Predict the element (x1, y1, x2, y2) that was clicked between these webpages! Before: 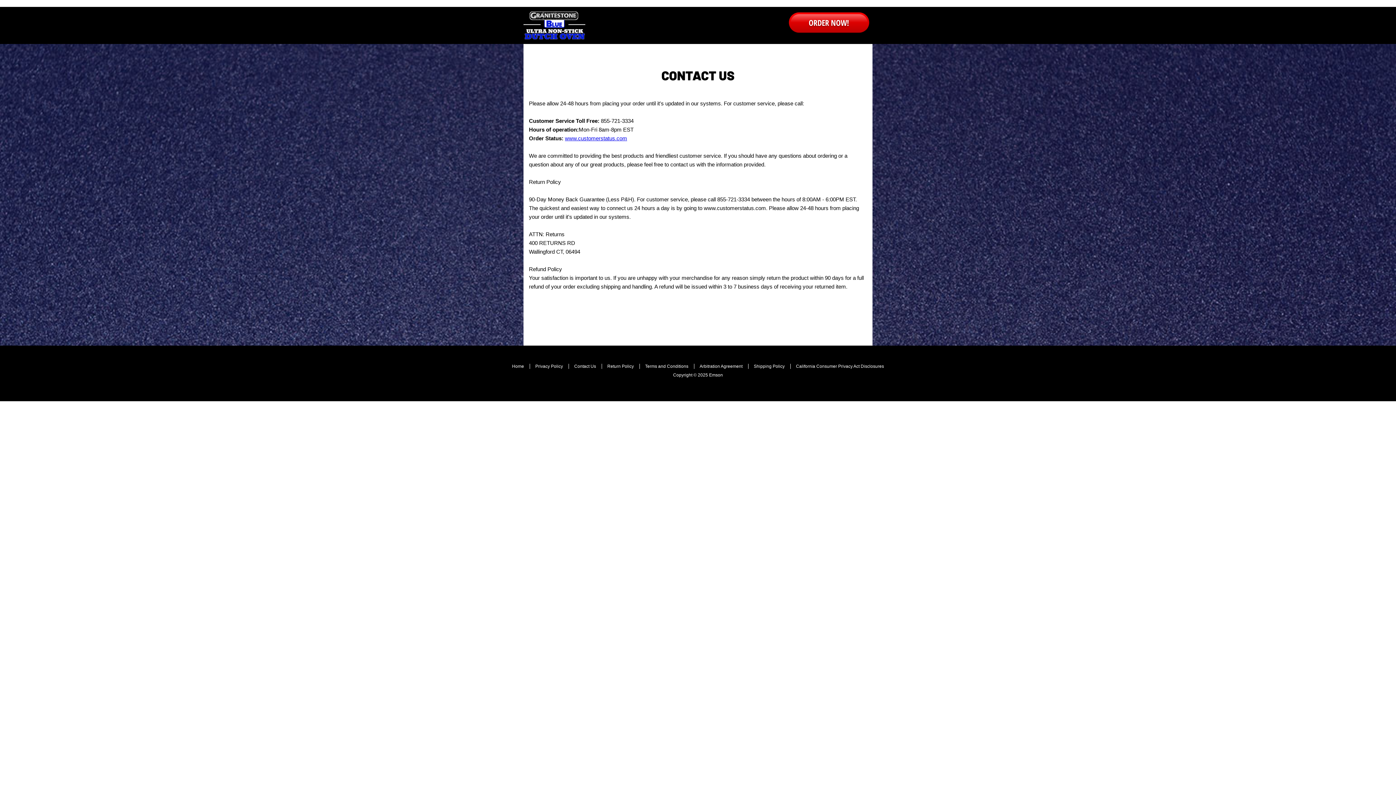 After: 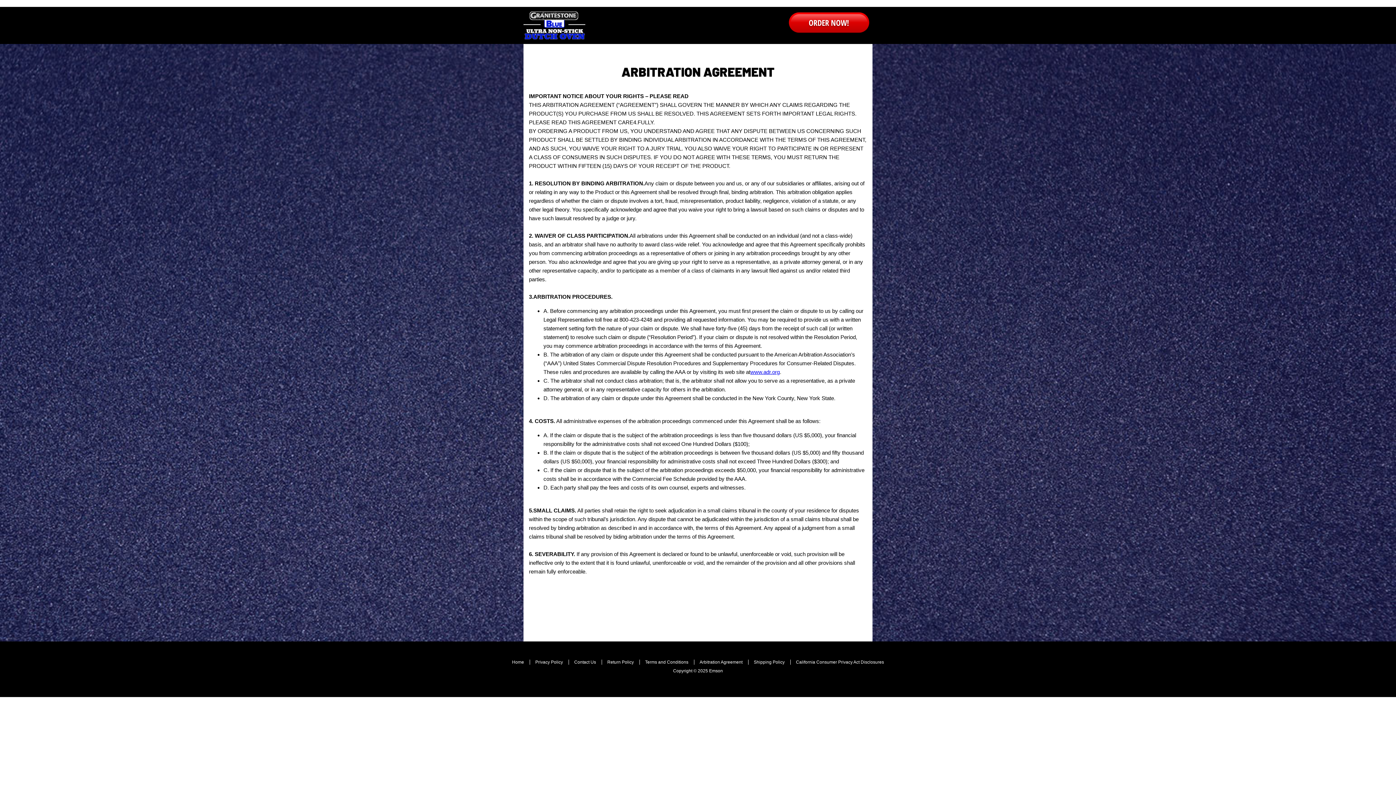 Action: bbox: (699, 364, 742, 369) label: Arbitration Agreement